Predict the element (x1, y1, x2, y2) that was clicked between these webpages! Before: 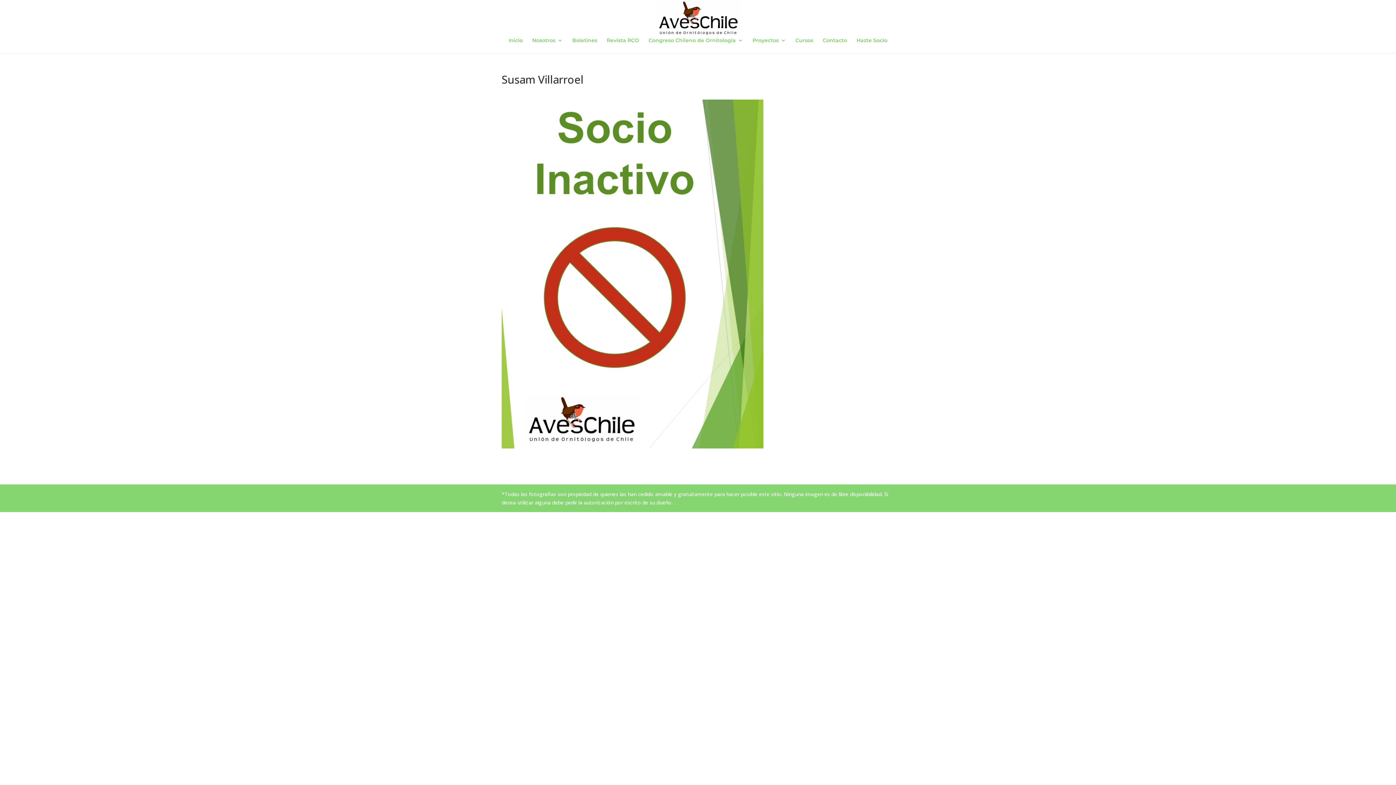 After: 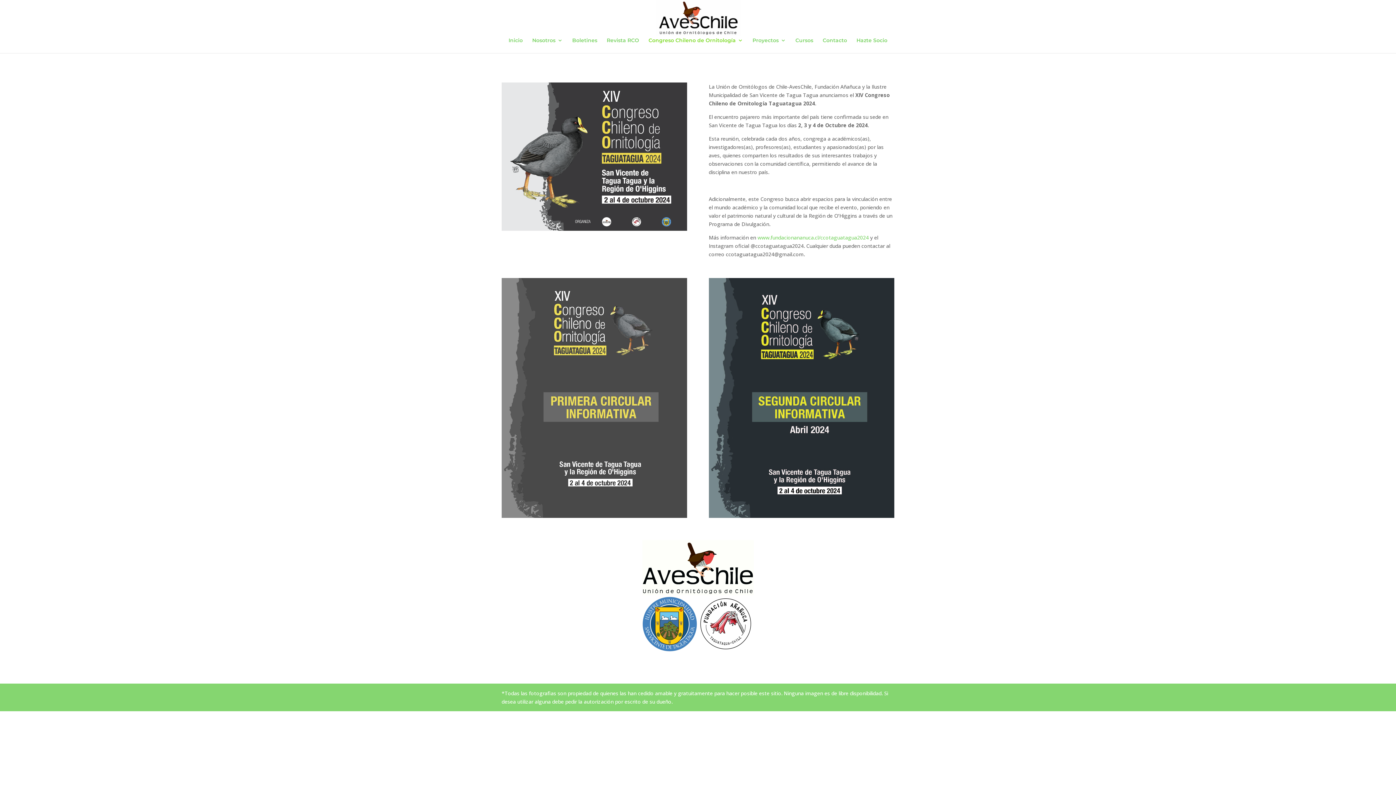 Action: bbox: (648, 37, 743, 53) label: Congreso Chileno de Ornitología